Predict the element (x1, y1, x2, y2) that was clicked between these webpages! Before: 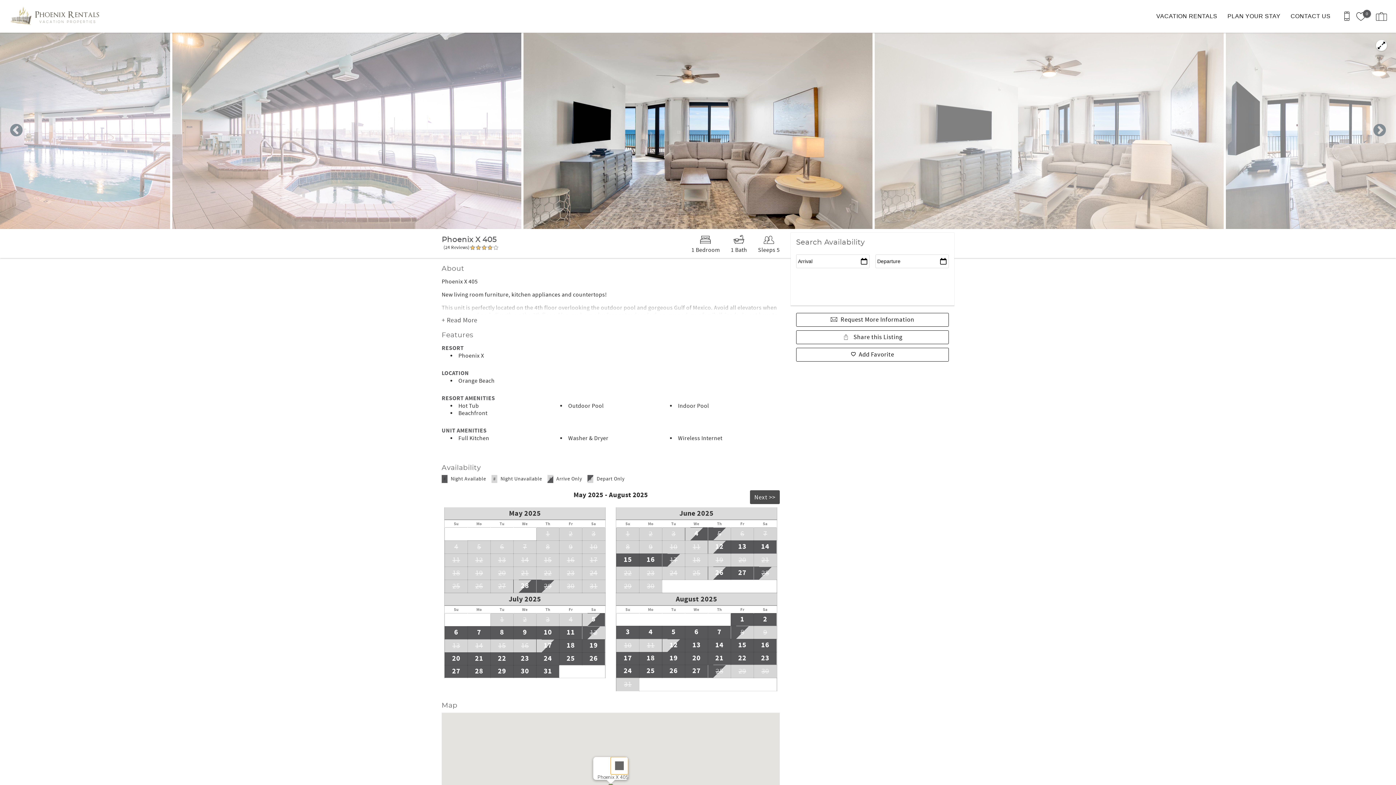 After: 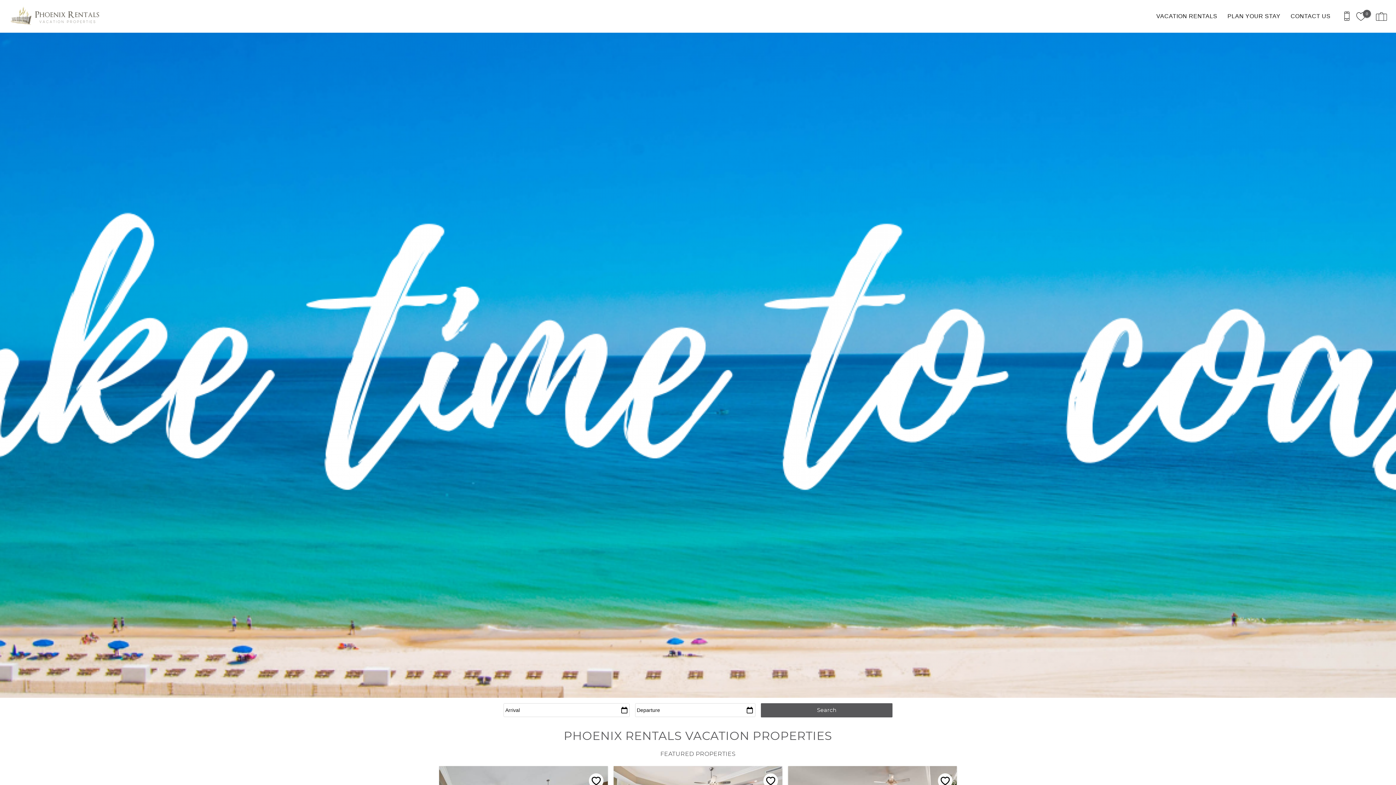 Action: bbox: (12, 0, 98, 32)